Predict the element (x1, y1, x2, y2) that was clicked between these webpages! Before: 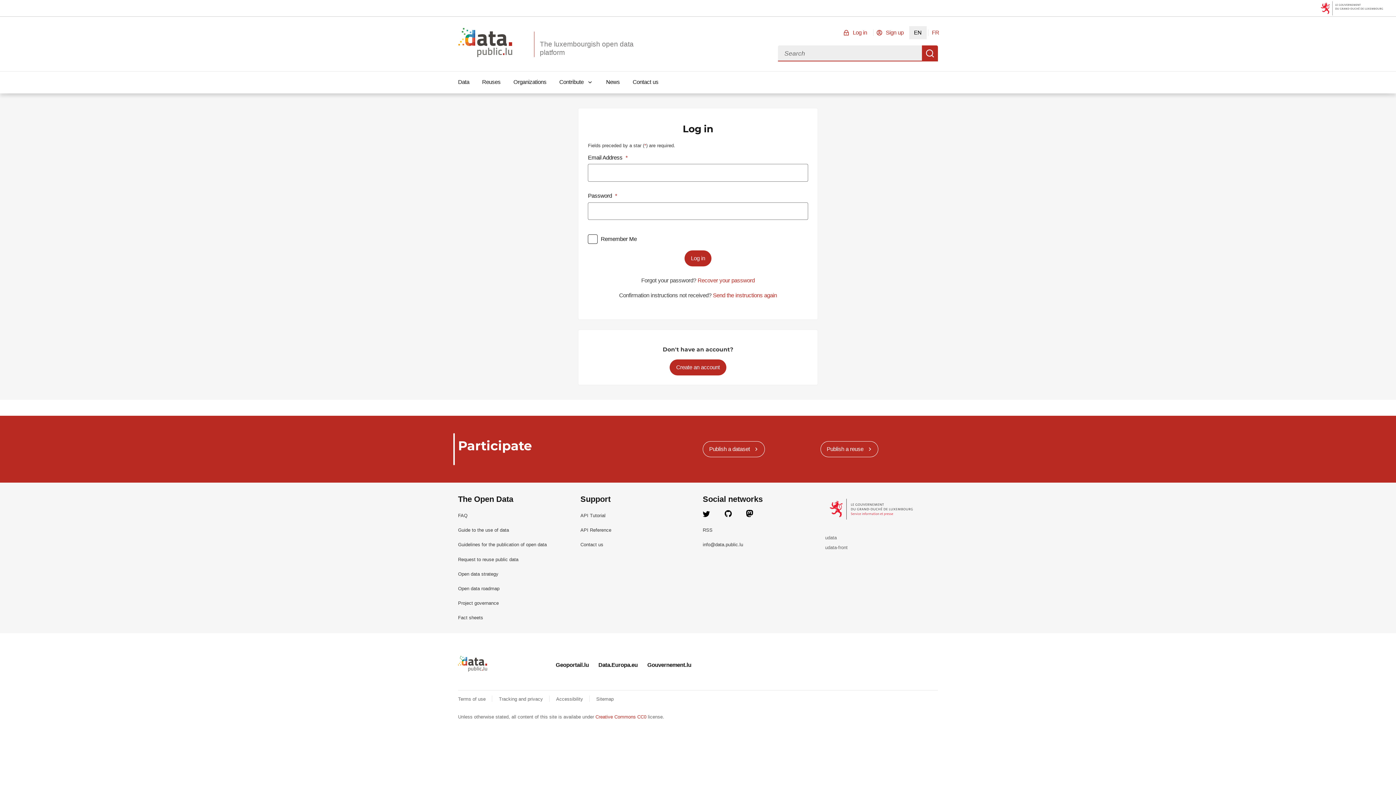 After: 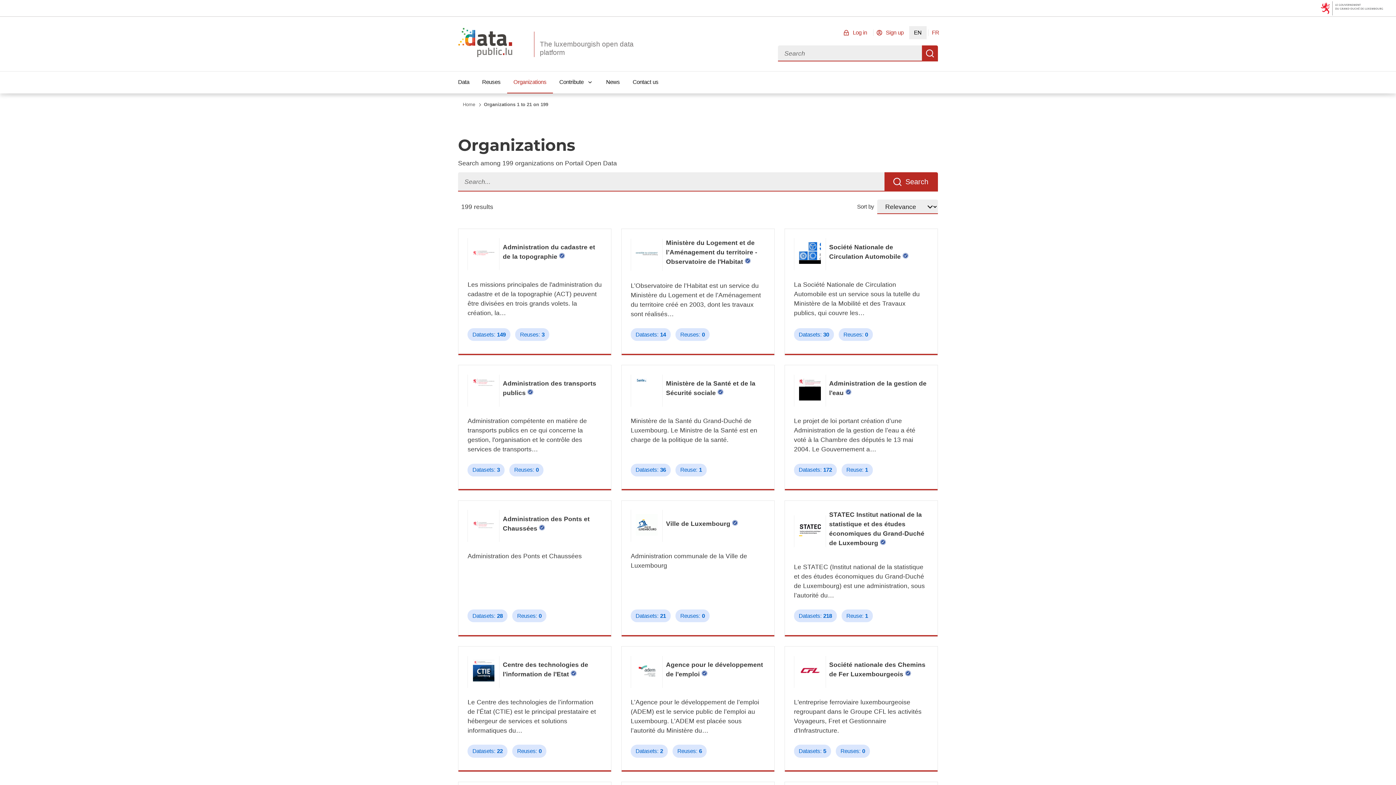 Action: bbox: (507, 71, 553, 93) label: Organizations